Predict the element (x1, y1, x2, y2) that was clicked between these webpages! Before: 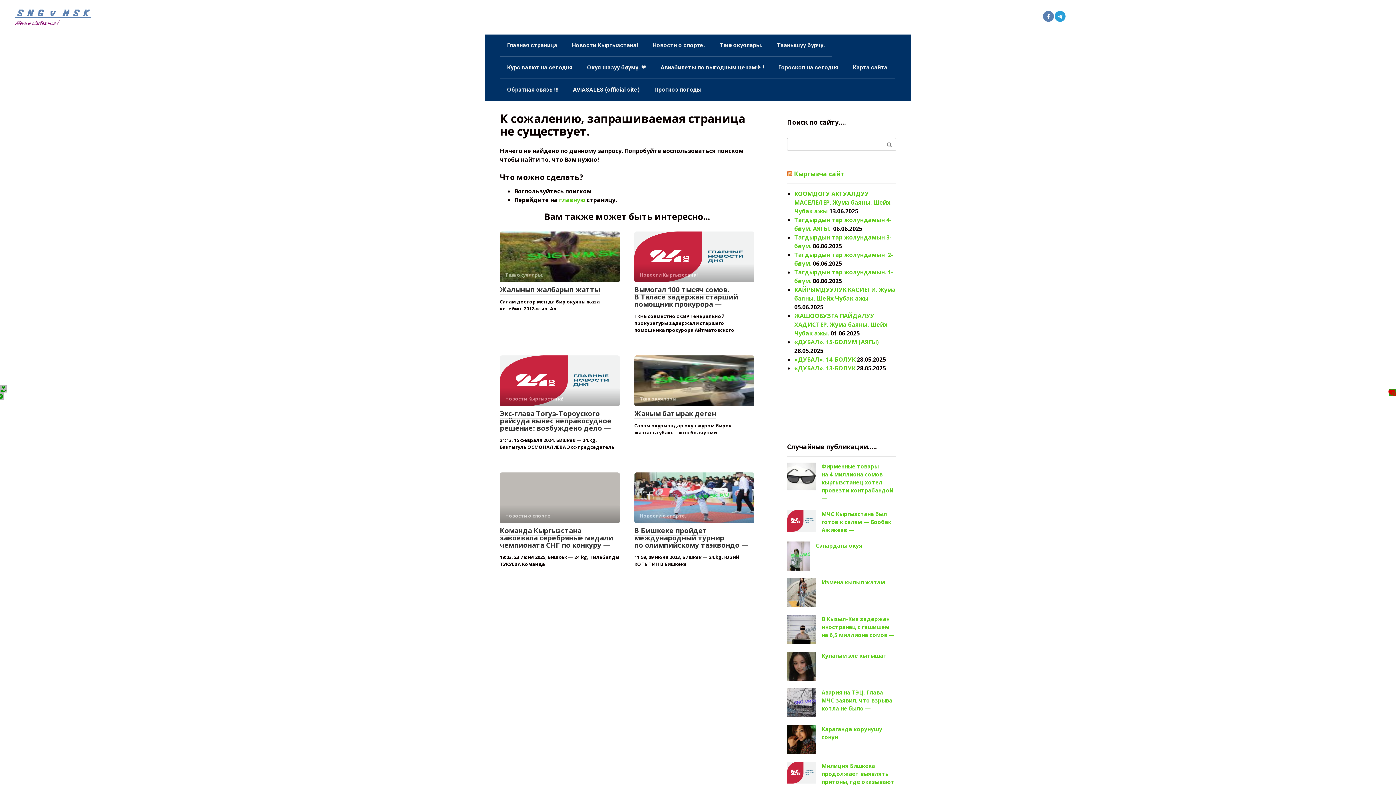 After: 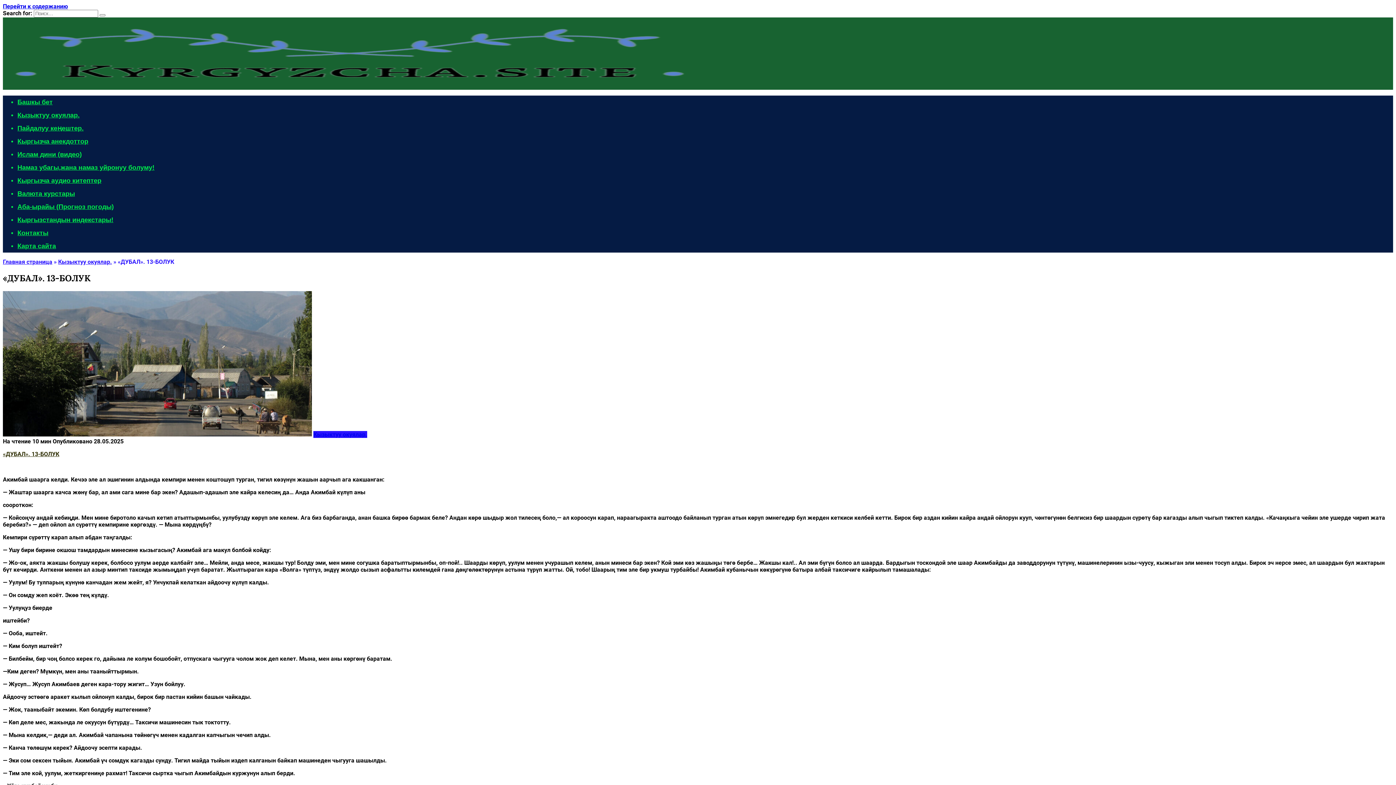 Action: label: «ДУБАЛ». 13-БОЛУК bbox: (794, 364, 855, 372)